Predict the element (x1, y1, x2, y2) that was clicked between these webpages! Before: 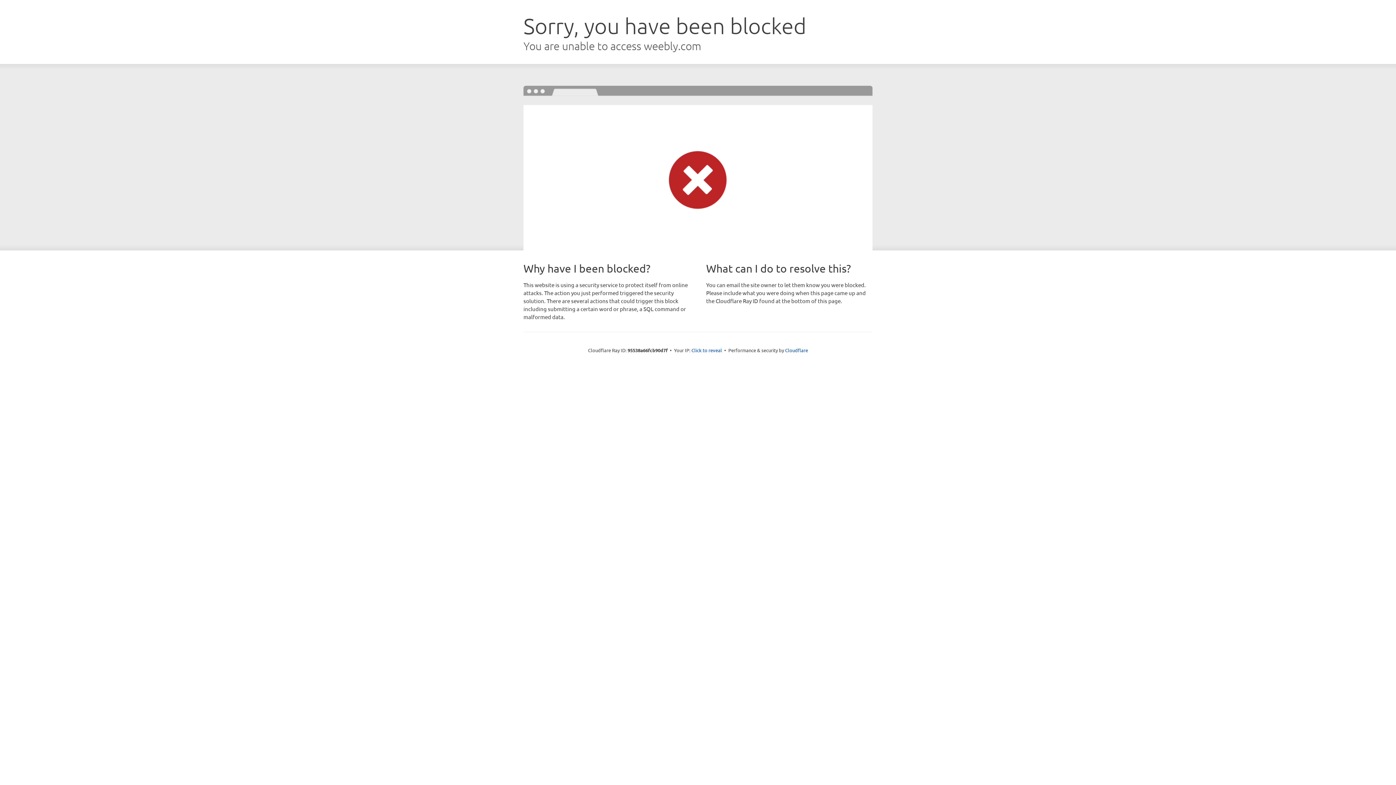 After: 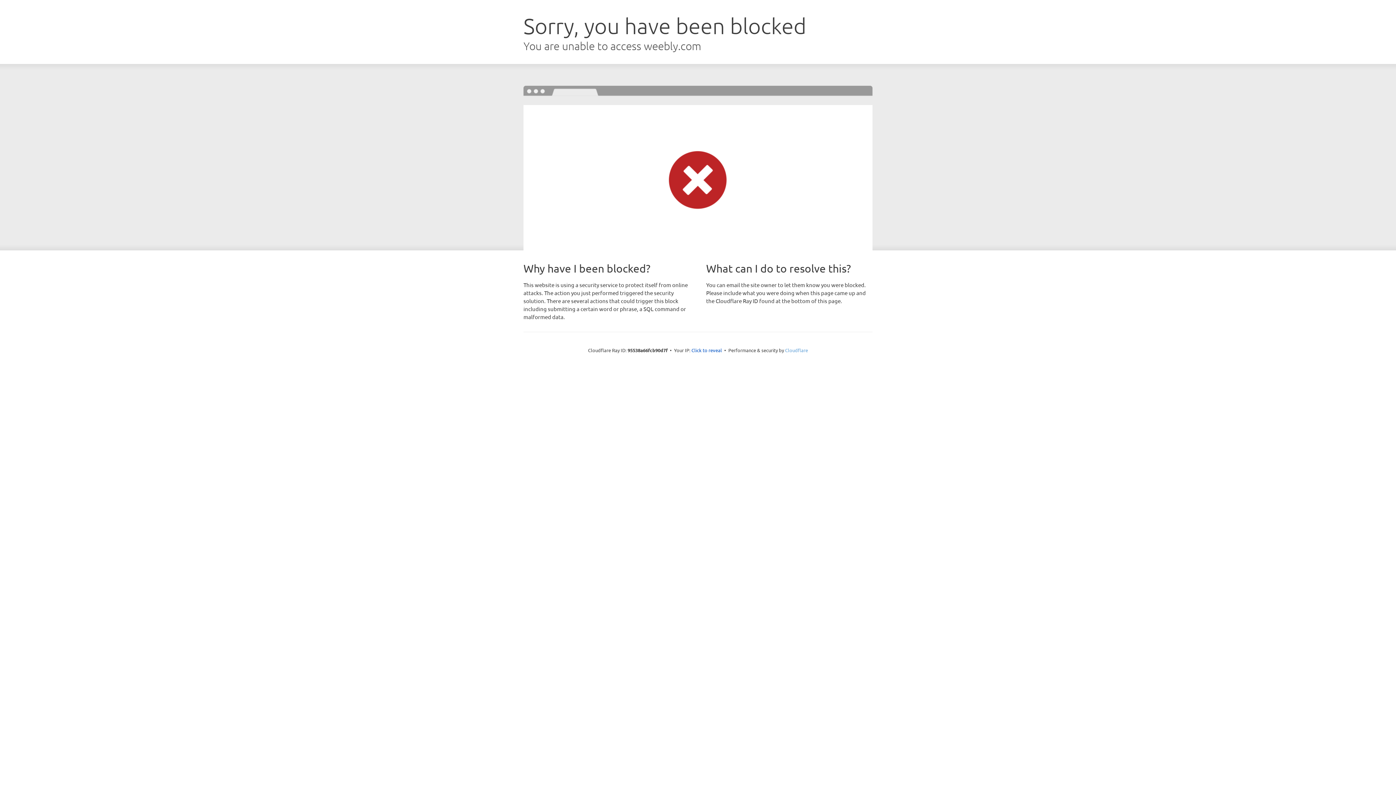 Action: label: Cloudflare bbox: (785, 347, 808, 353)